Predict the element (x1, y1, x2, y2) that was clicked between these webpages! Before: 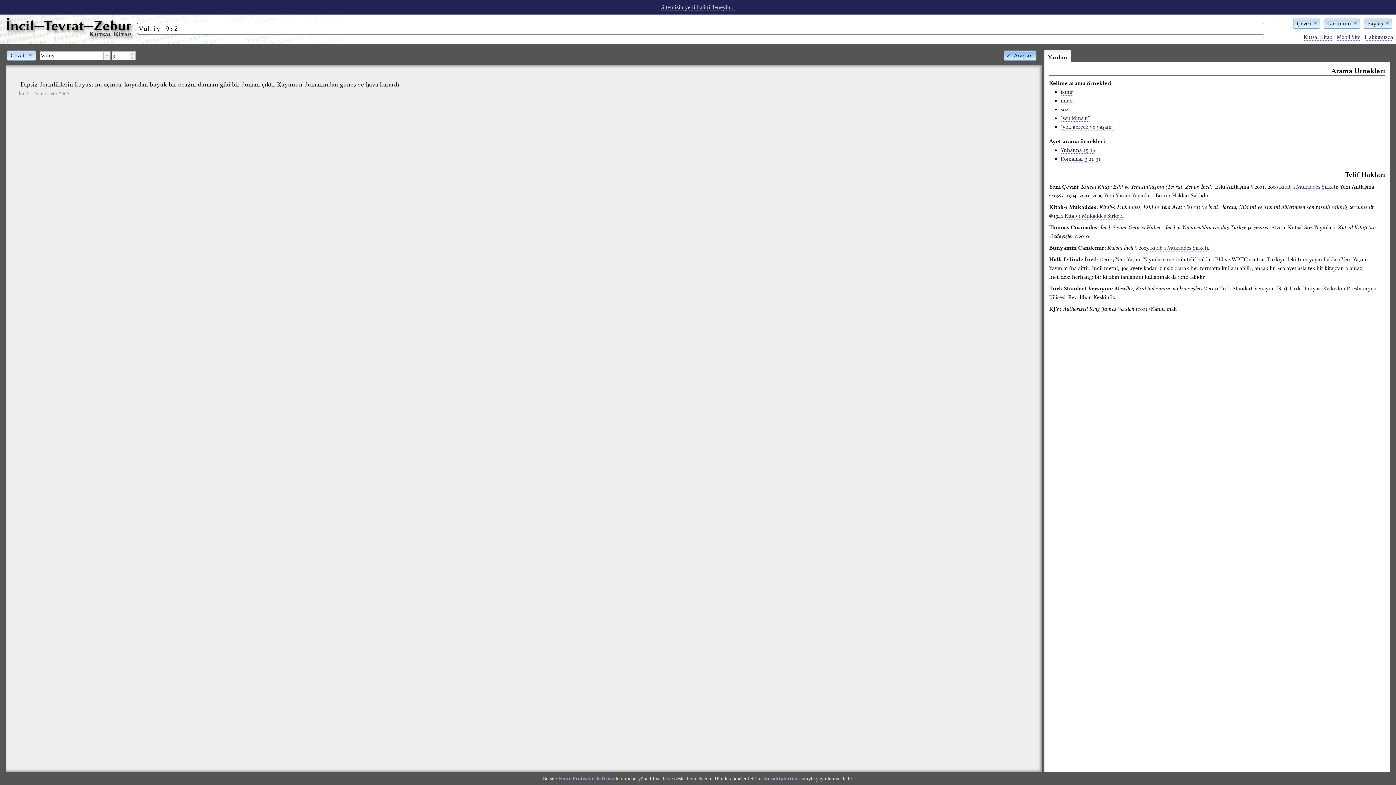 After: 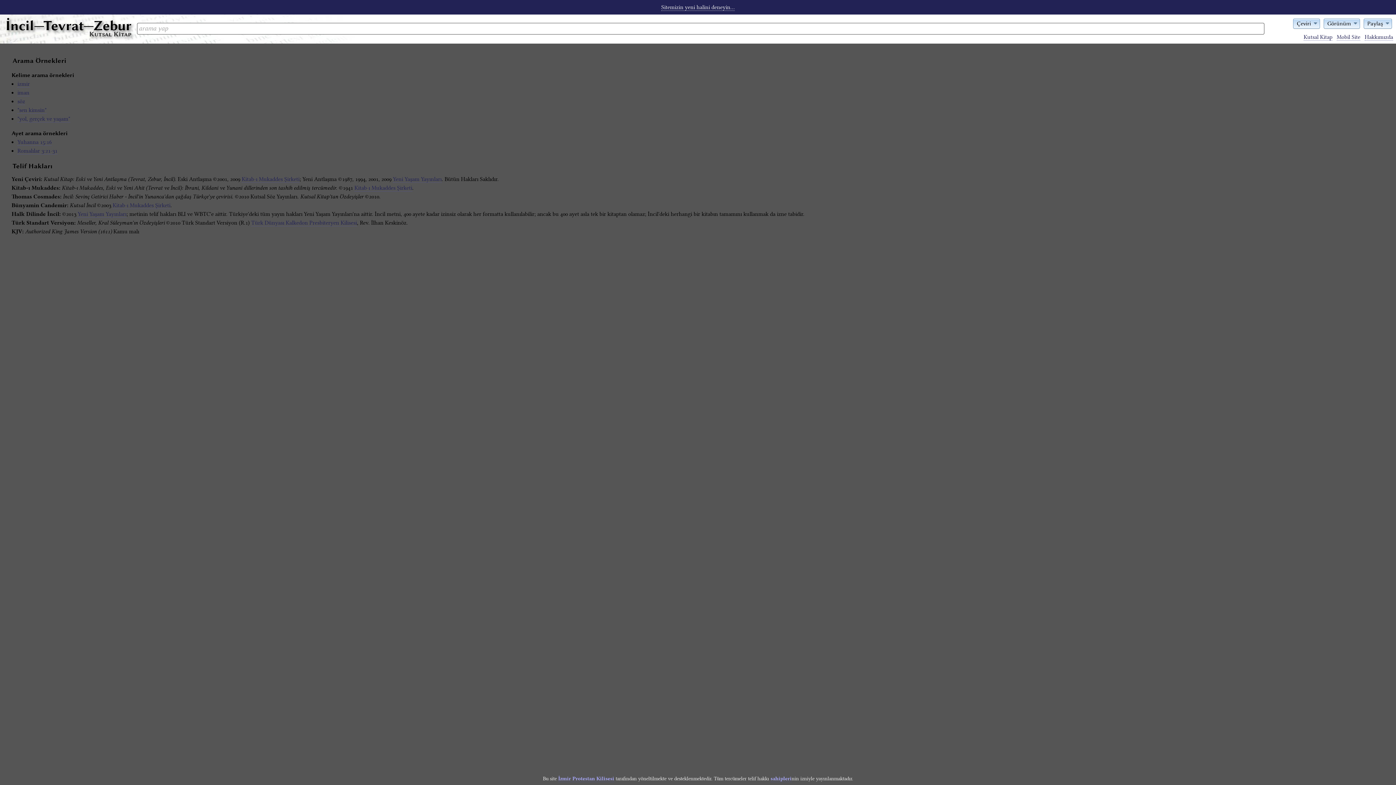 Action: label: sahipleri bbox: (770, 776, 791, 782)